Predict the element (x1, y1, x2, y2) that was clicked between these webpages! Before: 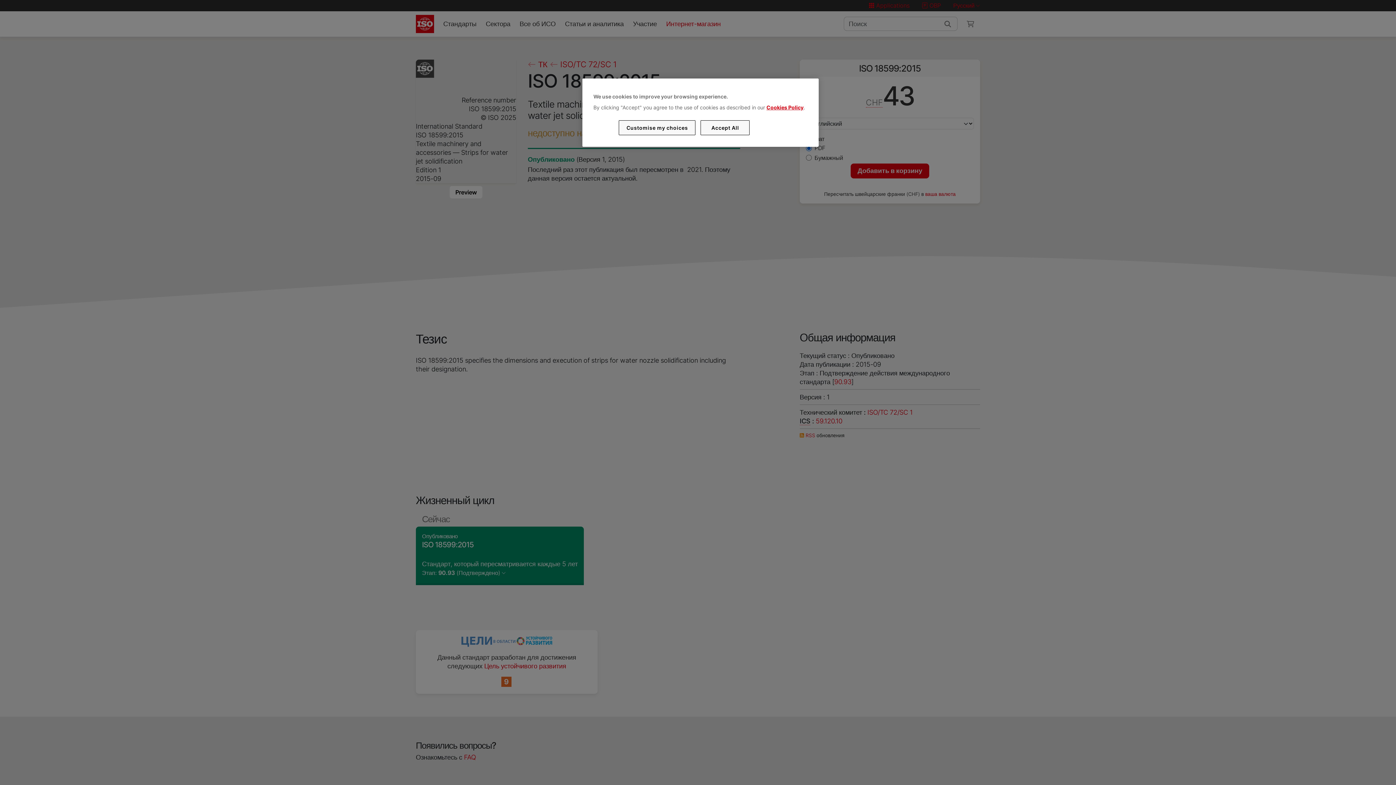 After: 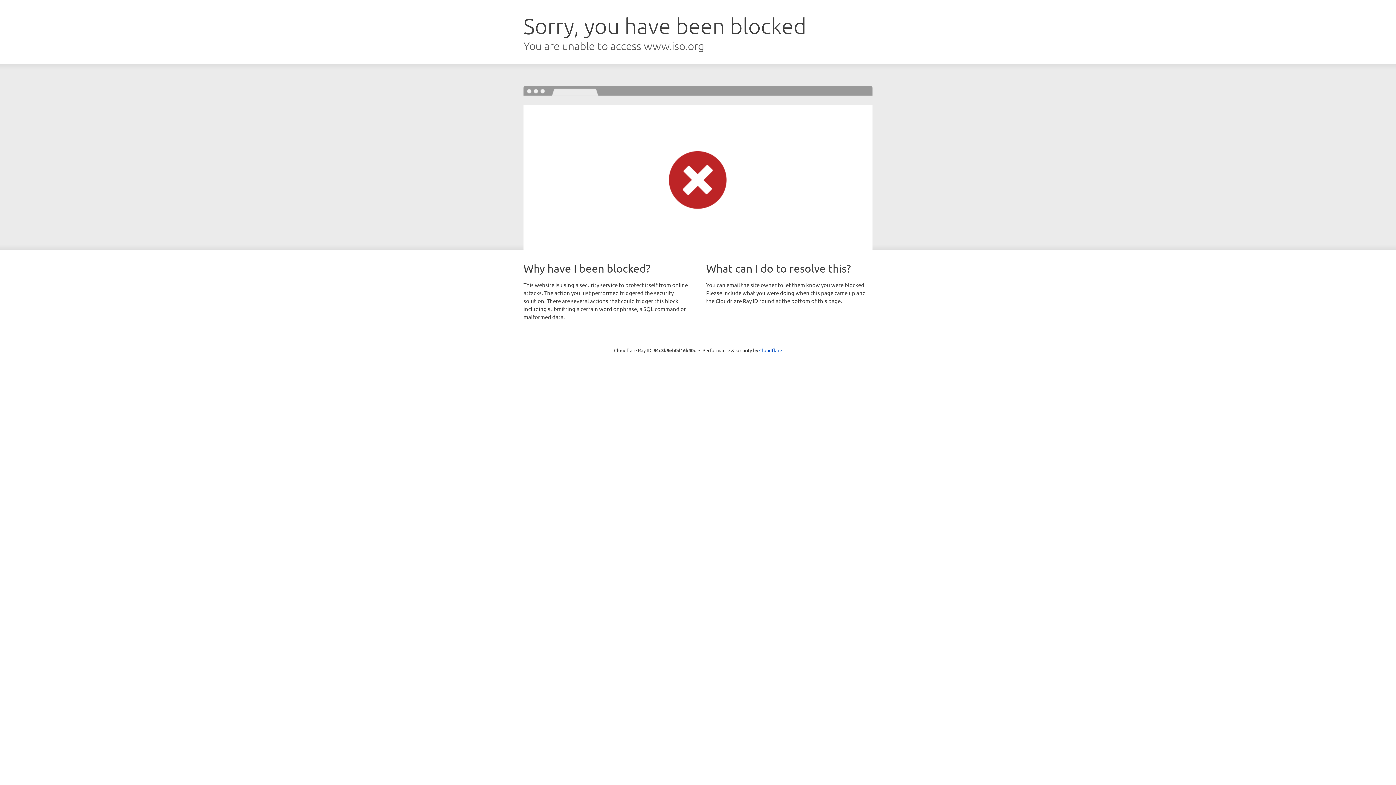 Action: bbox: (766, 104, 803, 110) label: Cookies Policy